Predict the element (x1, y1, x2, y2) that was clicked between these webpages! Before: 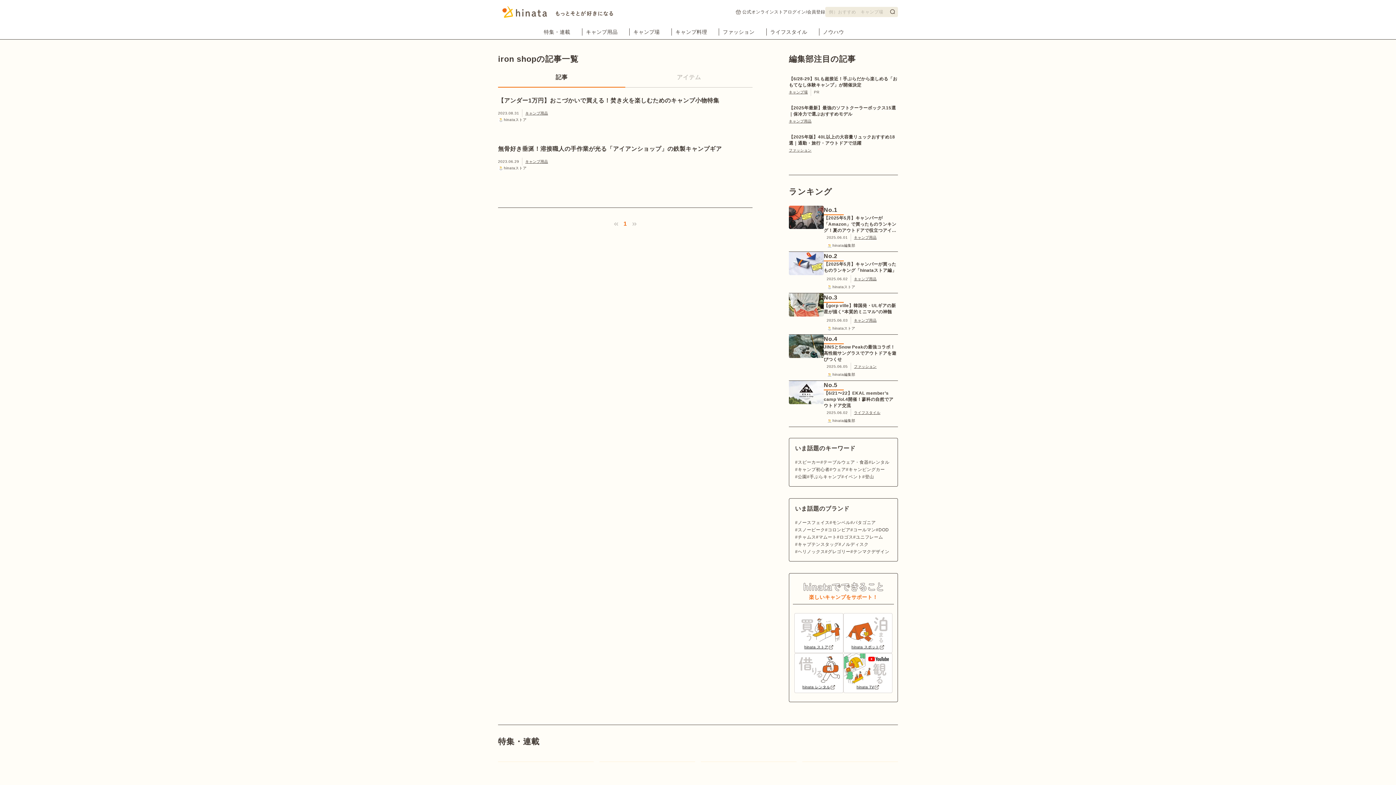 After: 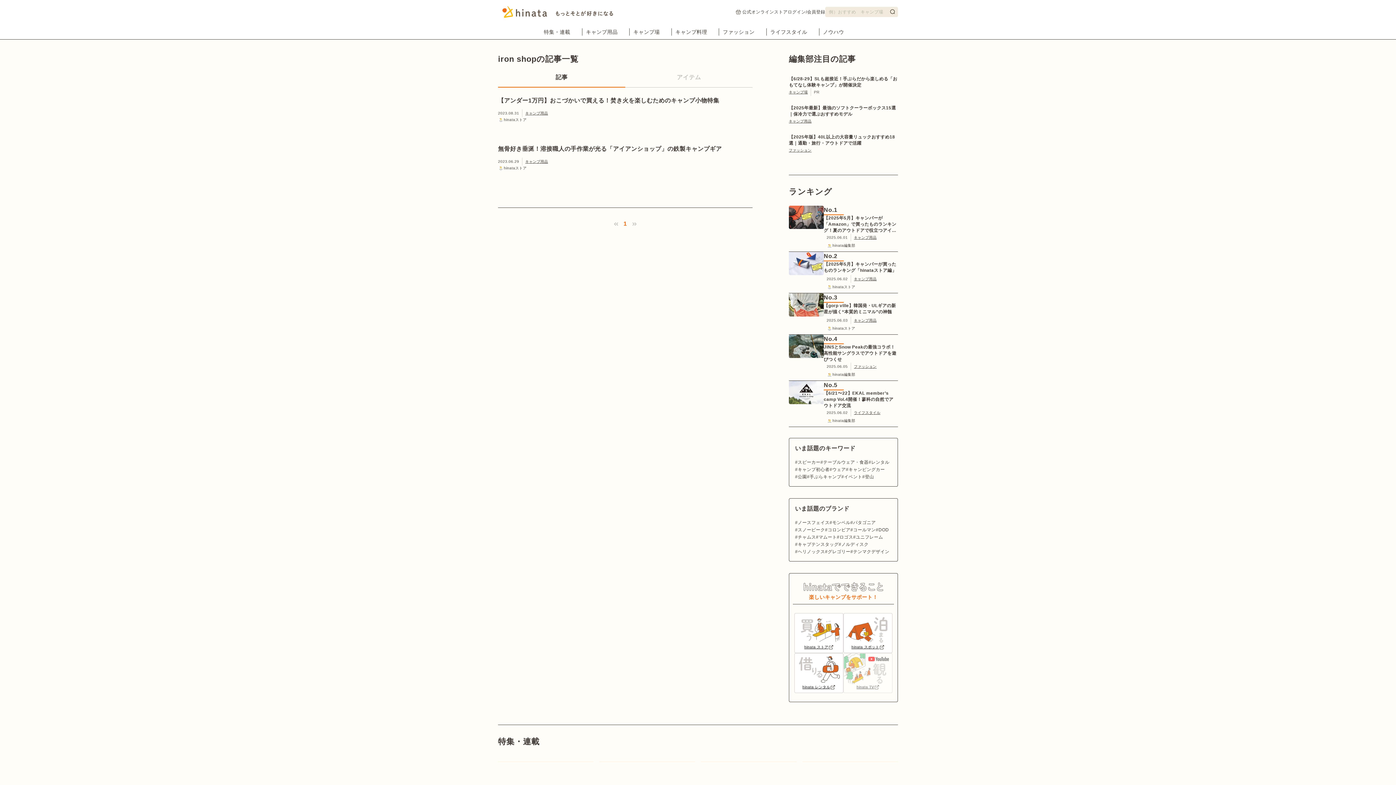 Action: label: hinata TV bbox: (843, 653, 892, 693)